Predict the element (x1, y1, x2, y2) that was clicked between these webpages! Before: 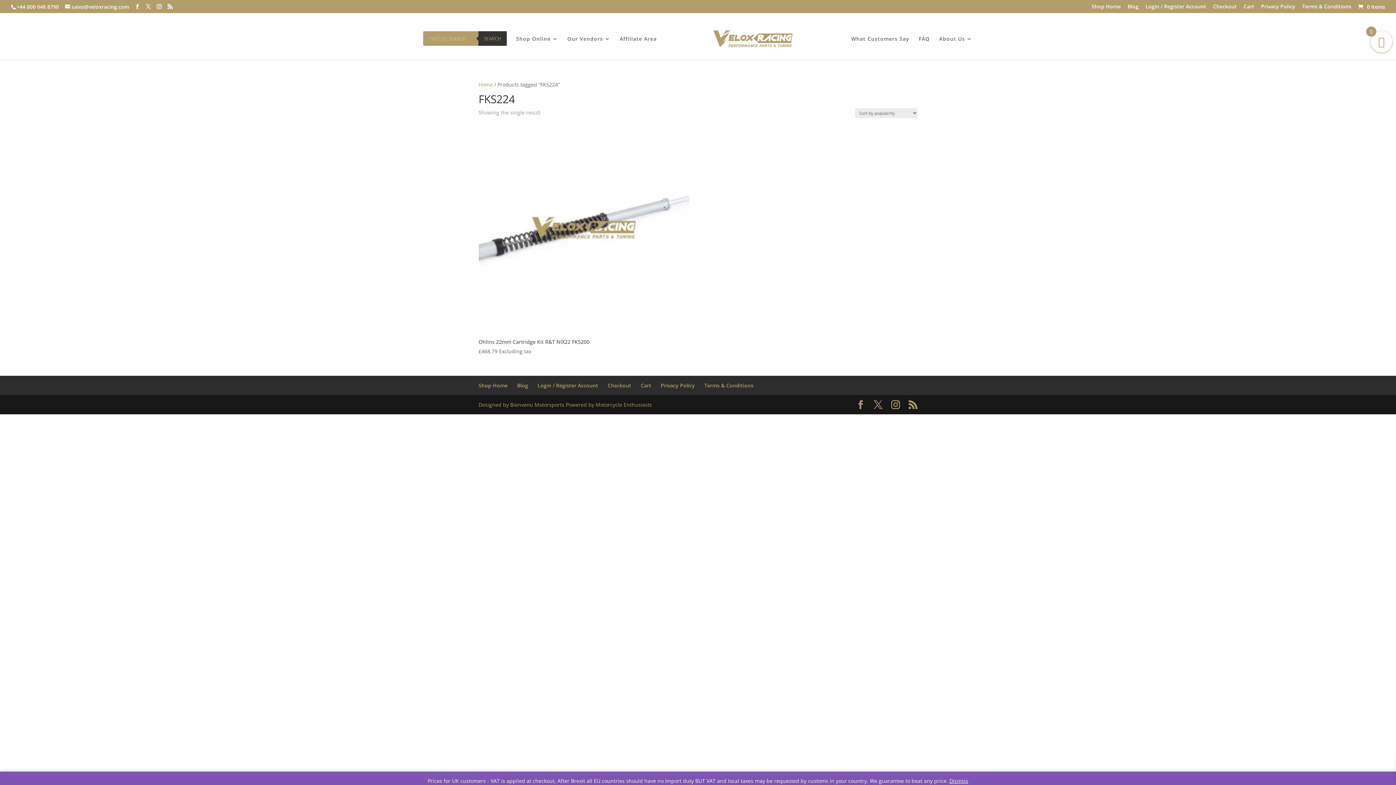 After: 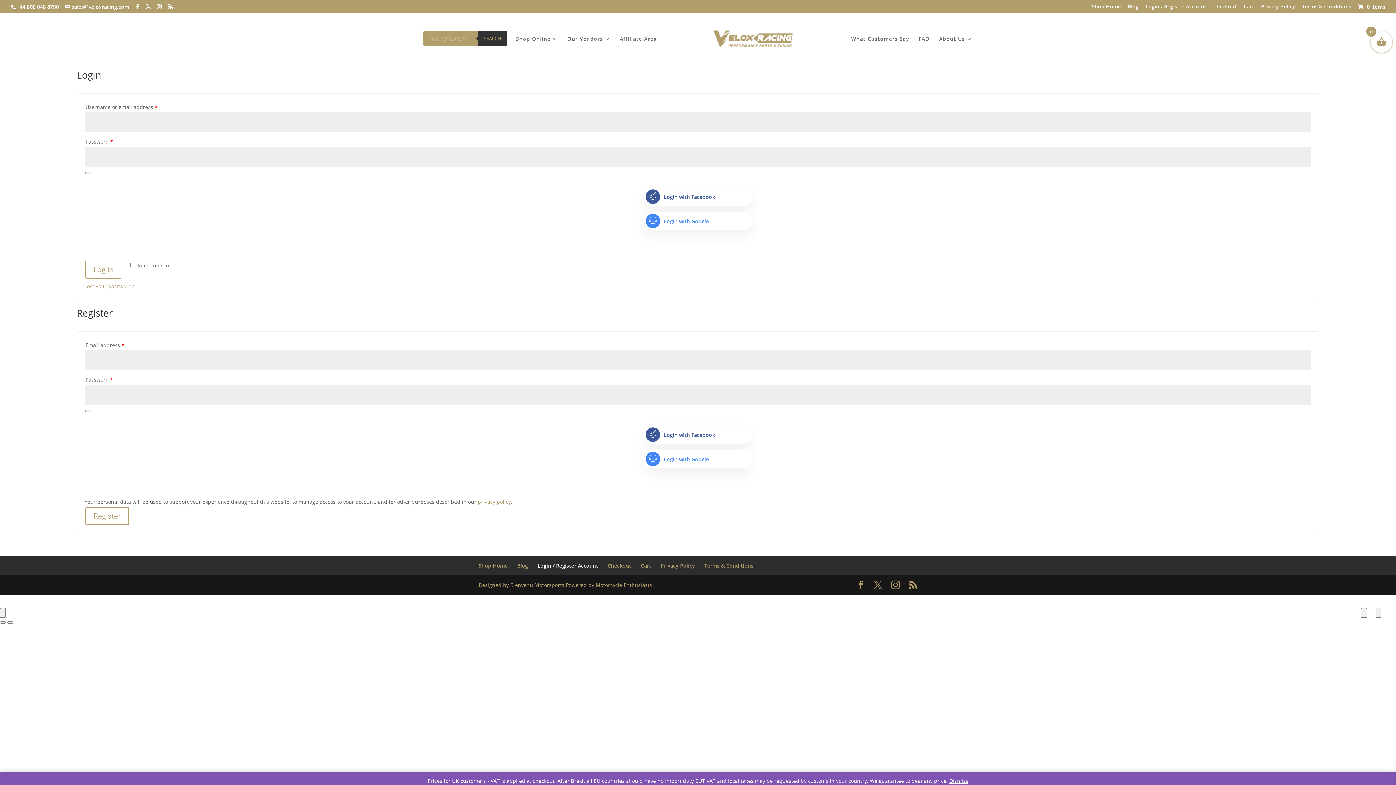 Action: bbox: (537, 382, 598, 389) label: Login / Register Account